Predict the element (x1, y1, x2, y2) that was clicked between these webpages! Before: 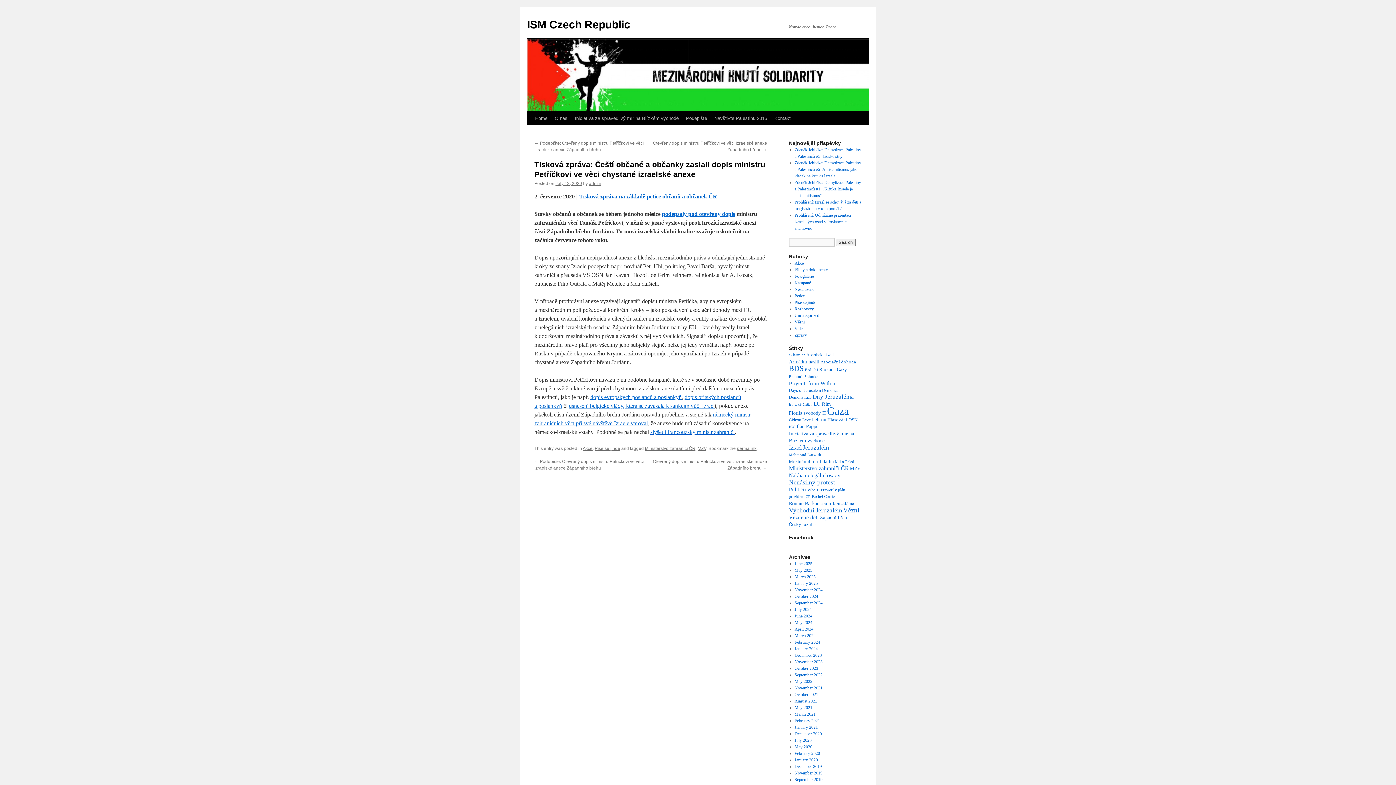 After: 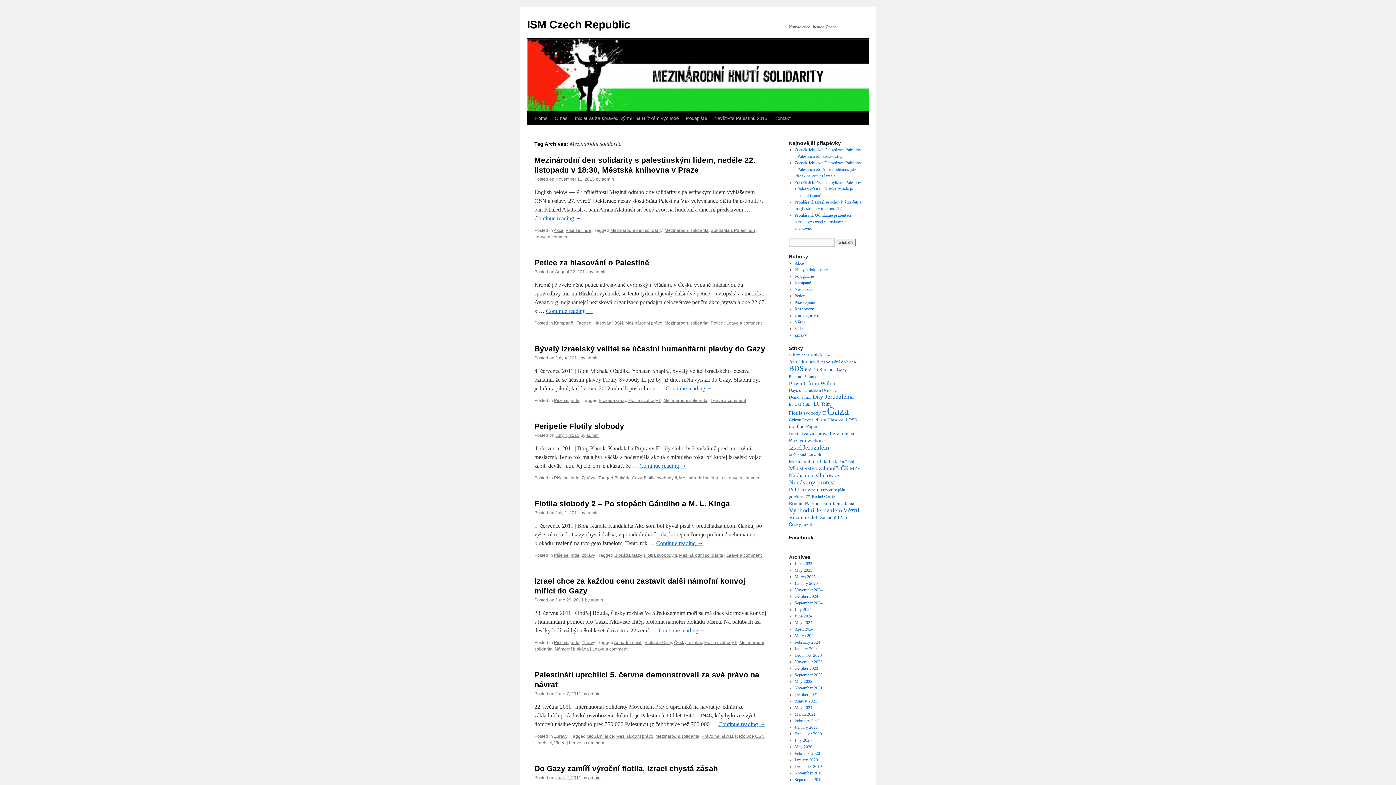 Action: label: Mezinárodní solidarita (11 items) bbox: (789, 459, 834, 464)